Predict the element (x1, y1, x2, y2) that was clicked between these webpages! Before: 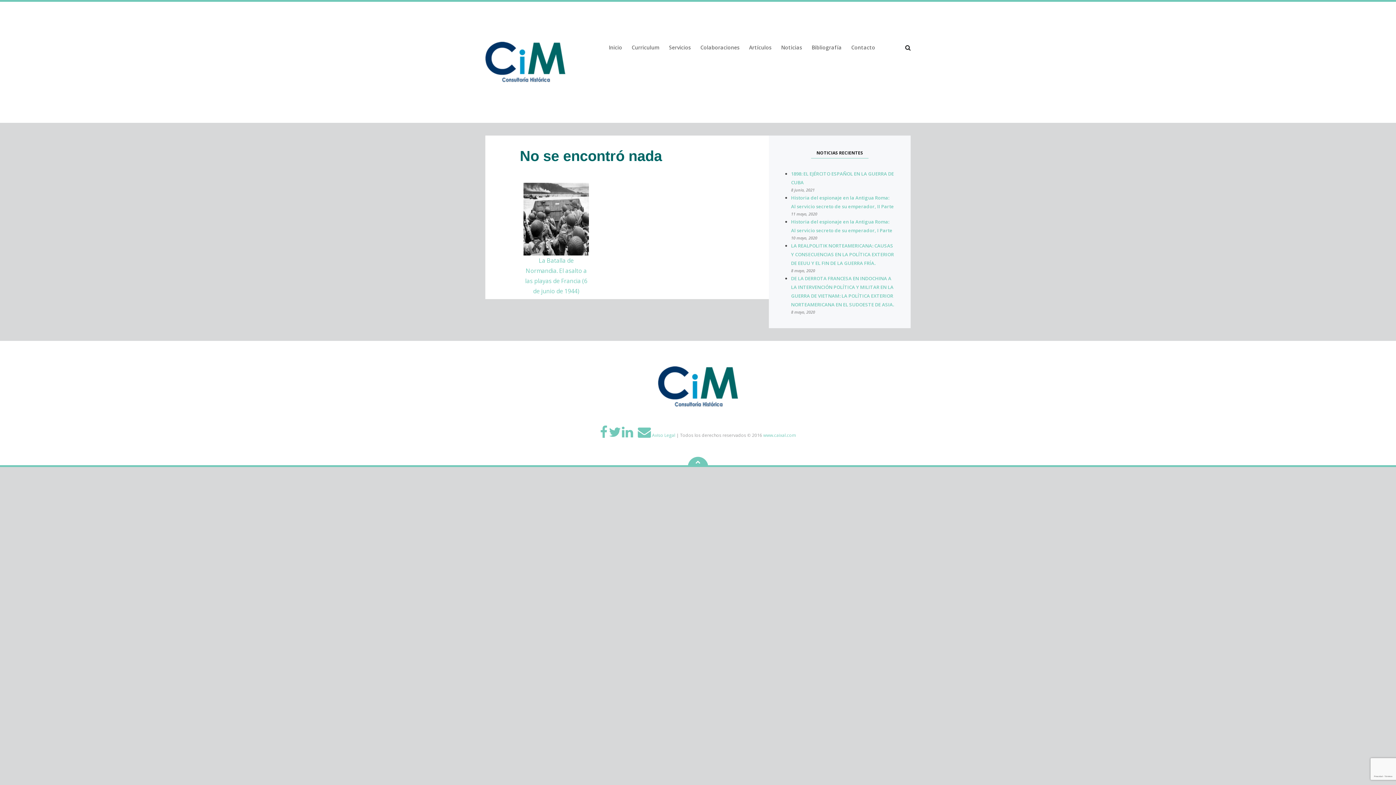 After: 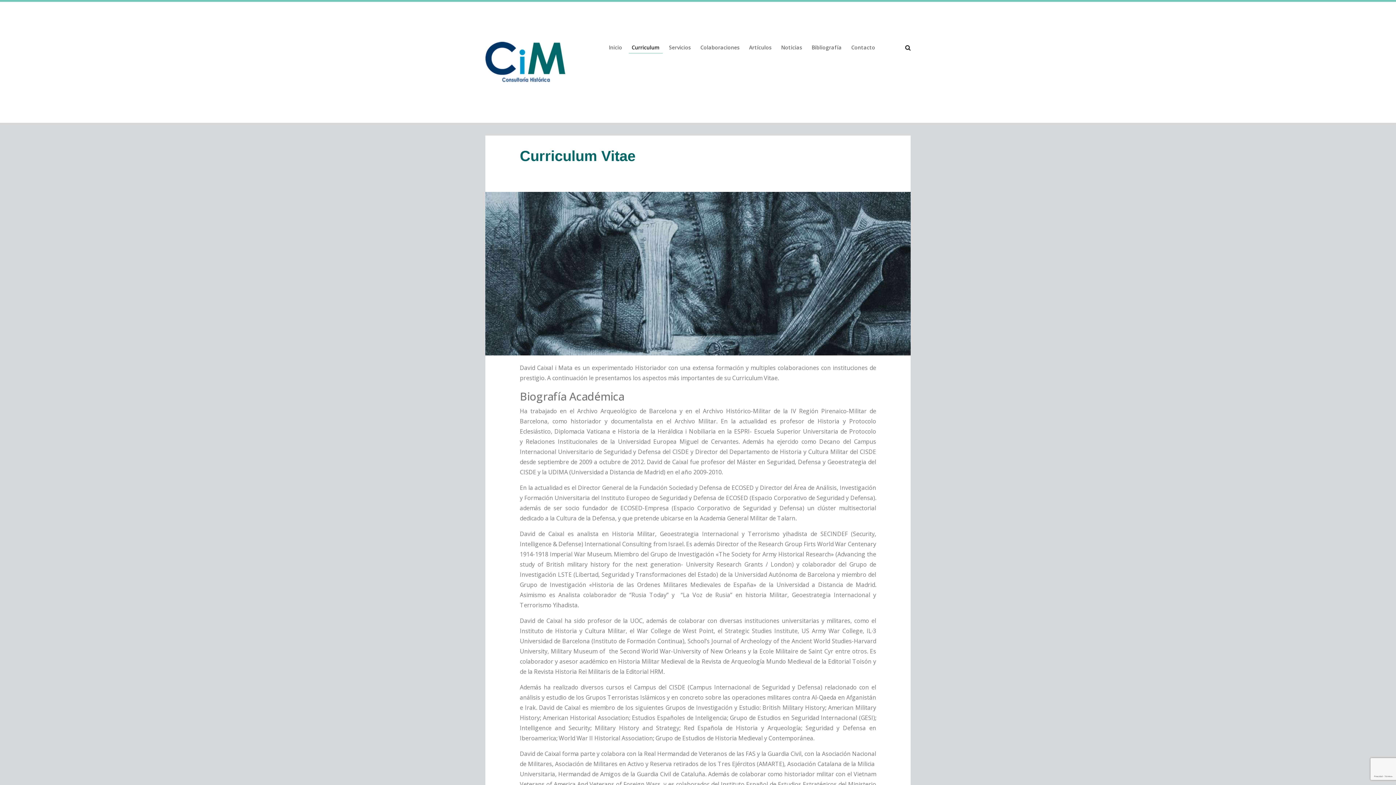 Action: bbox: (631, 43, 659, 52) label: Curriculum